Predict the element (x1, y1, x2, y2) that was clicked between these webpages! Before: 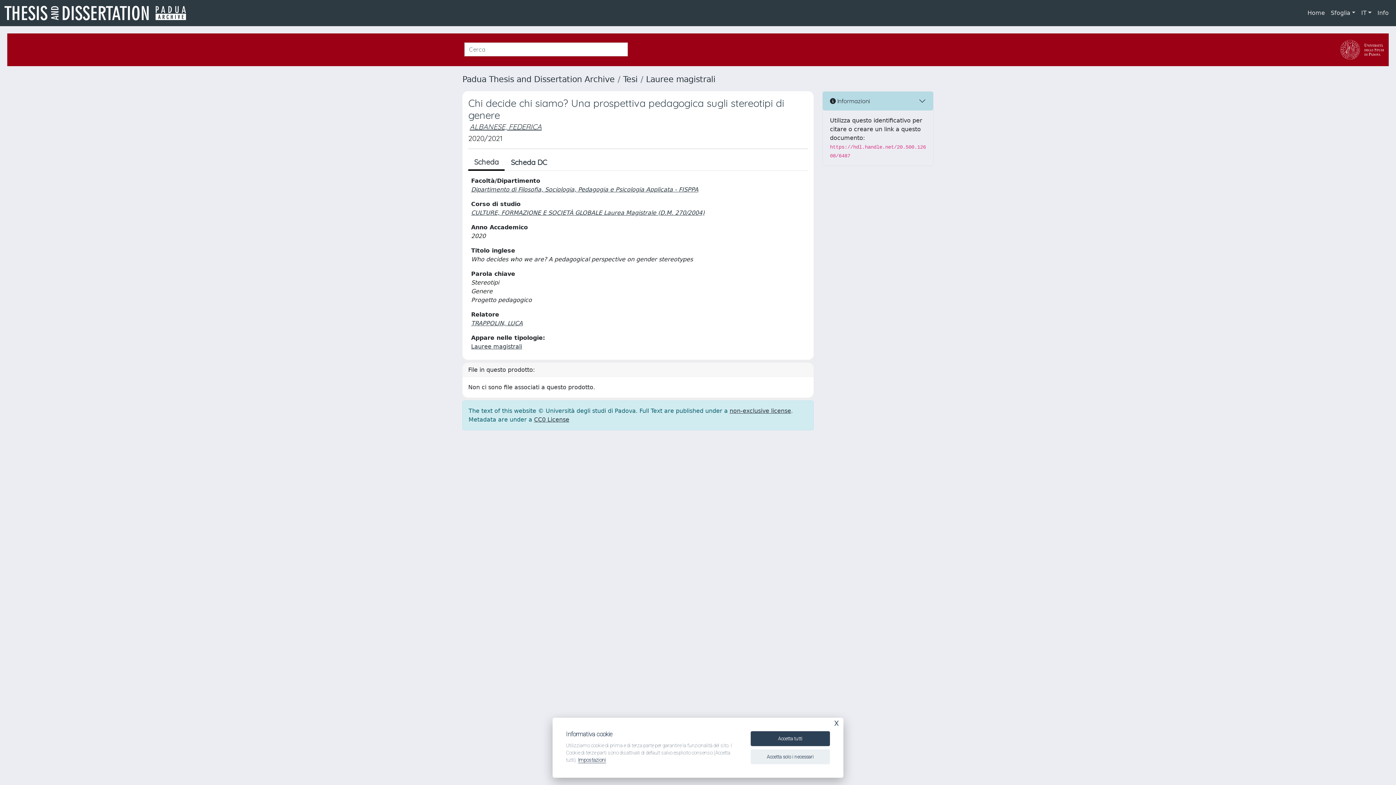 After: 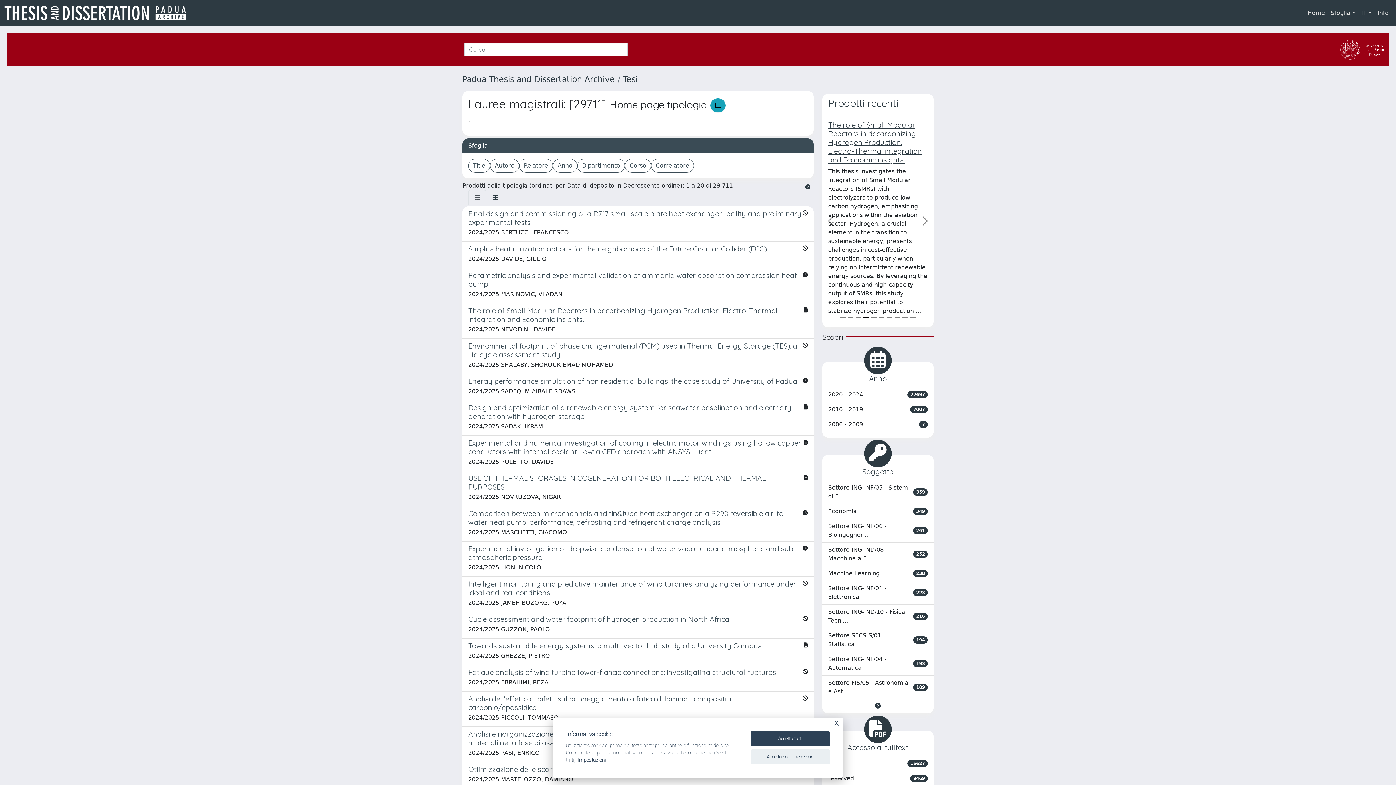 Action: label: Lauree magistrali bbox: (471, 343, 522, 350)